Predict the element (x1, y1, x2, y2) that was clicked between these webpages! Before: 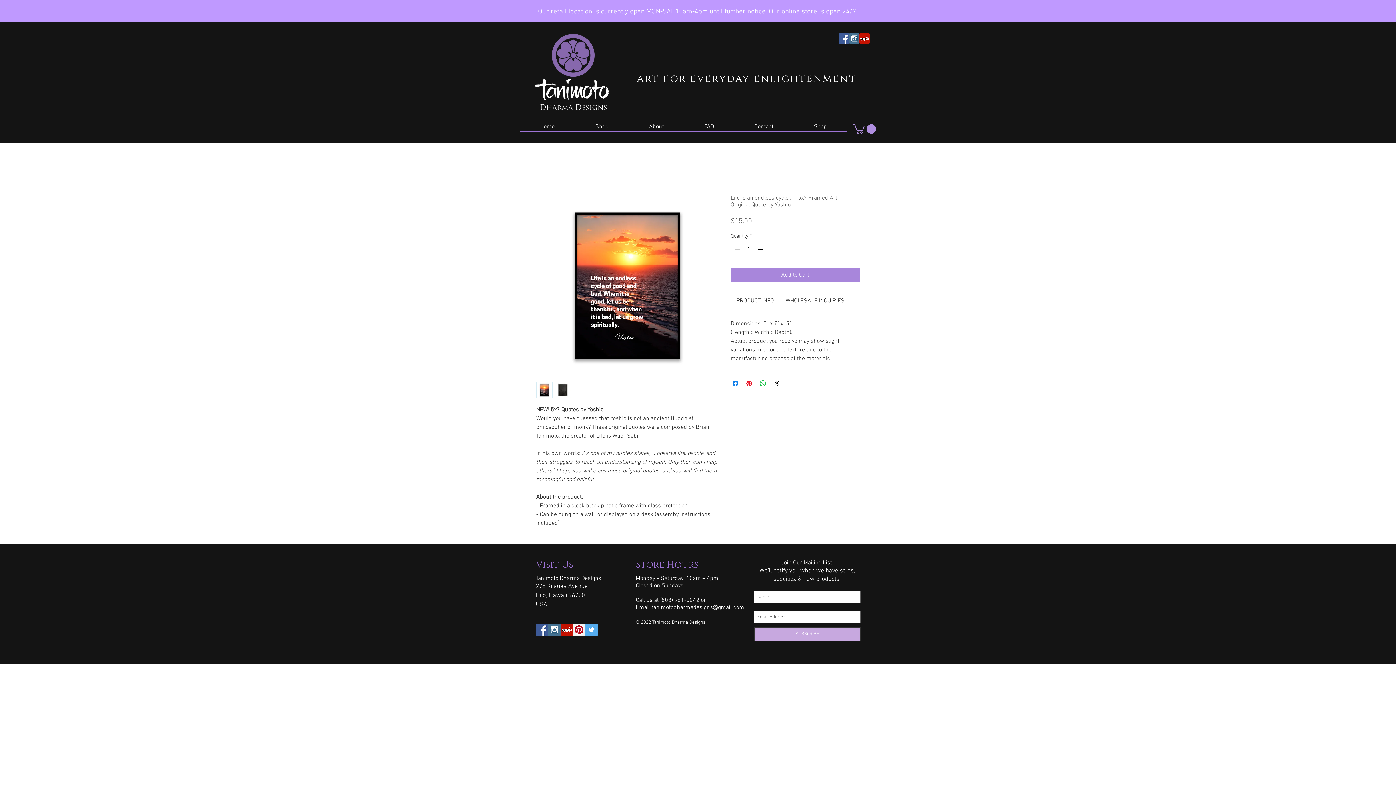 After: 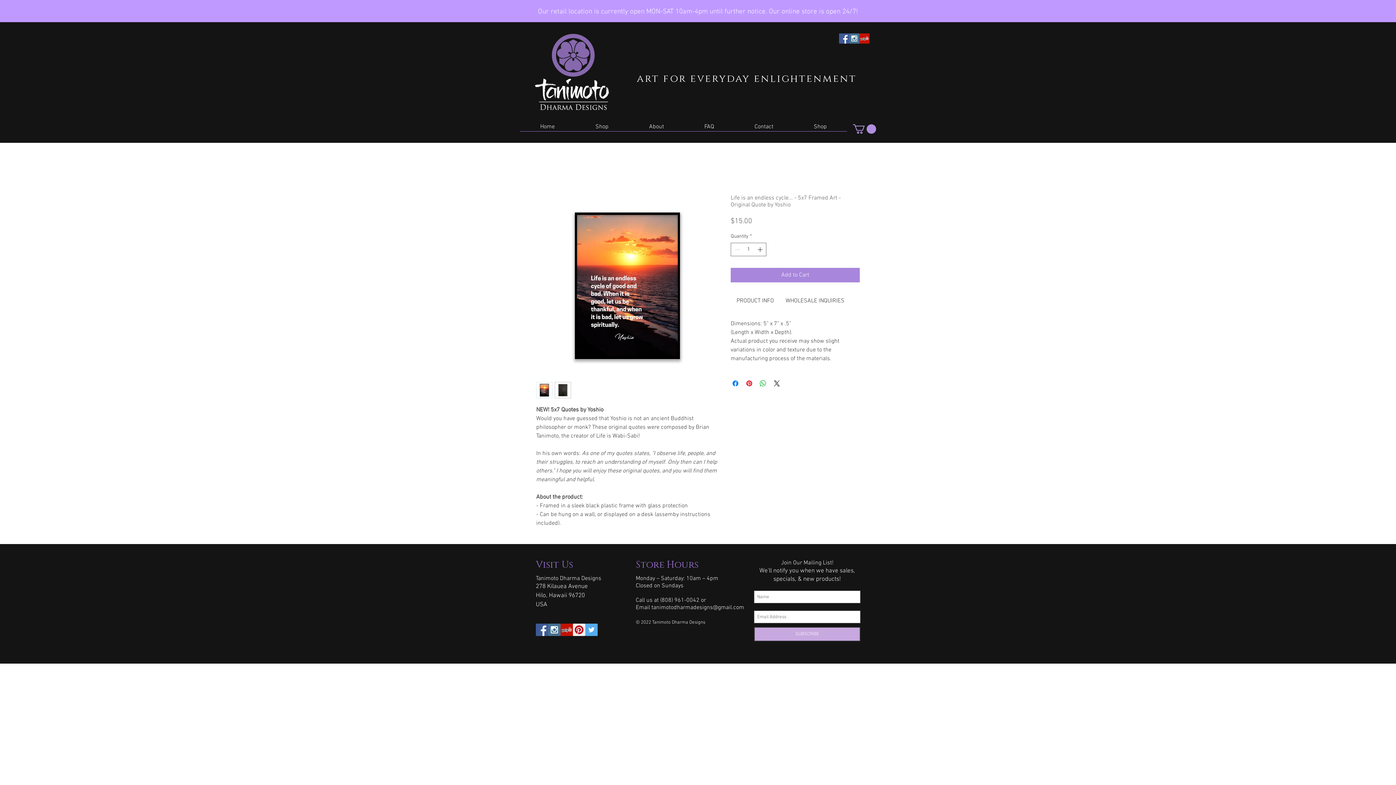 Action: label: Instagram Social Icon bbox: (548, 624, 560, 636)